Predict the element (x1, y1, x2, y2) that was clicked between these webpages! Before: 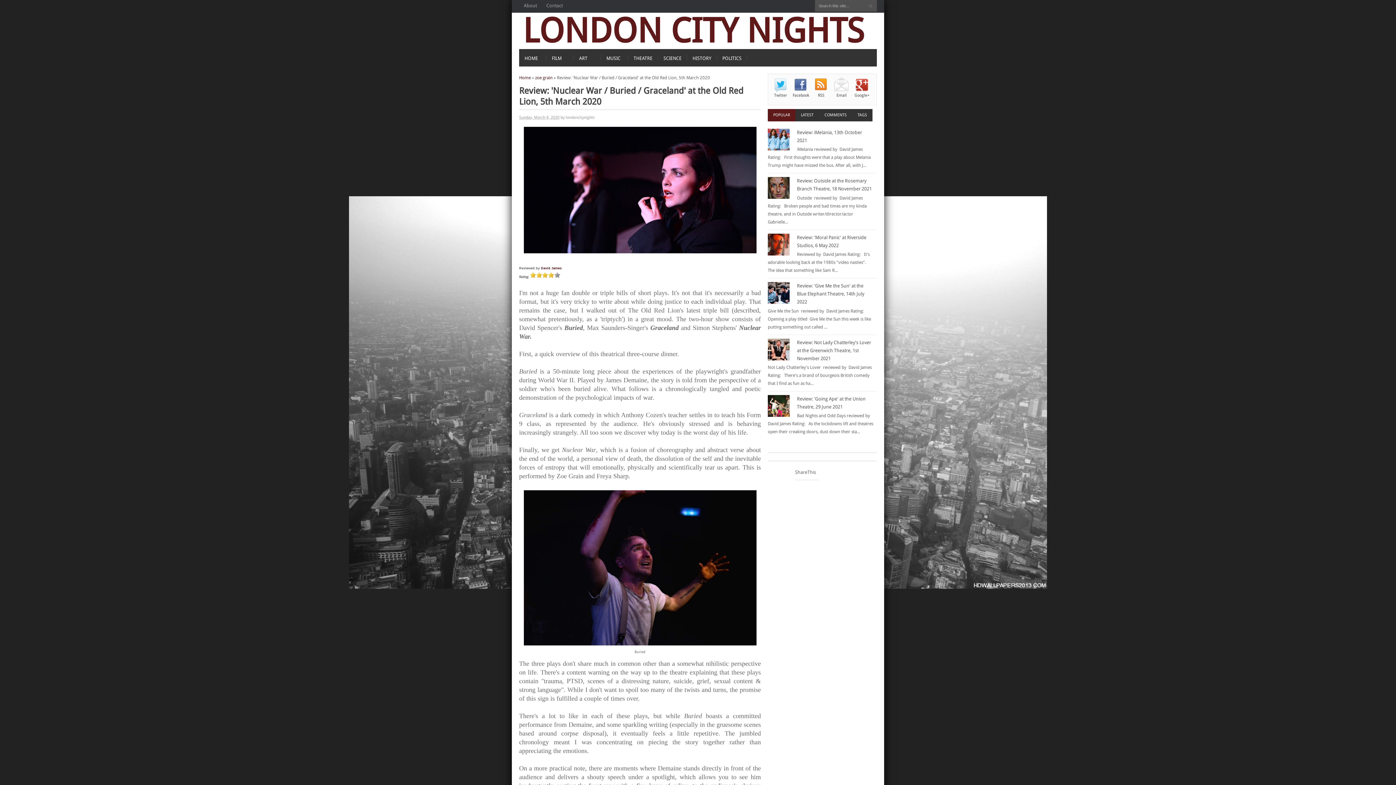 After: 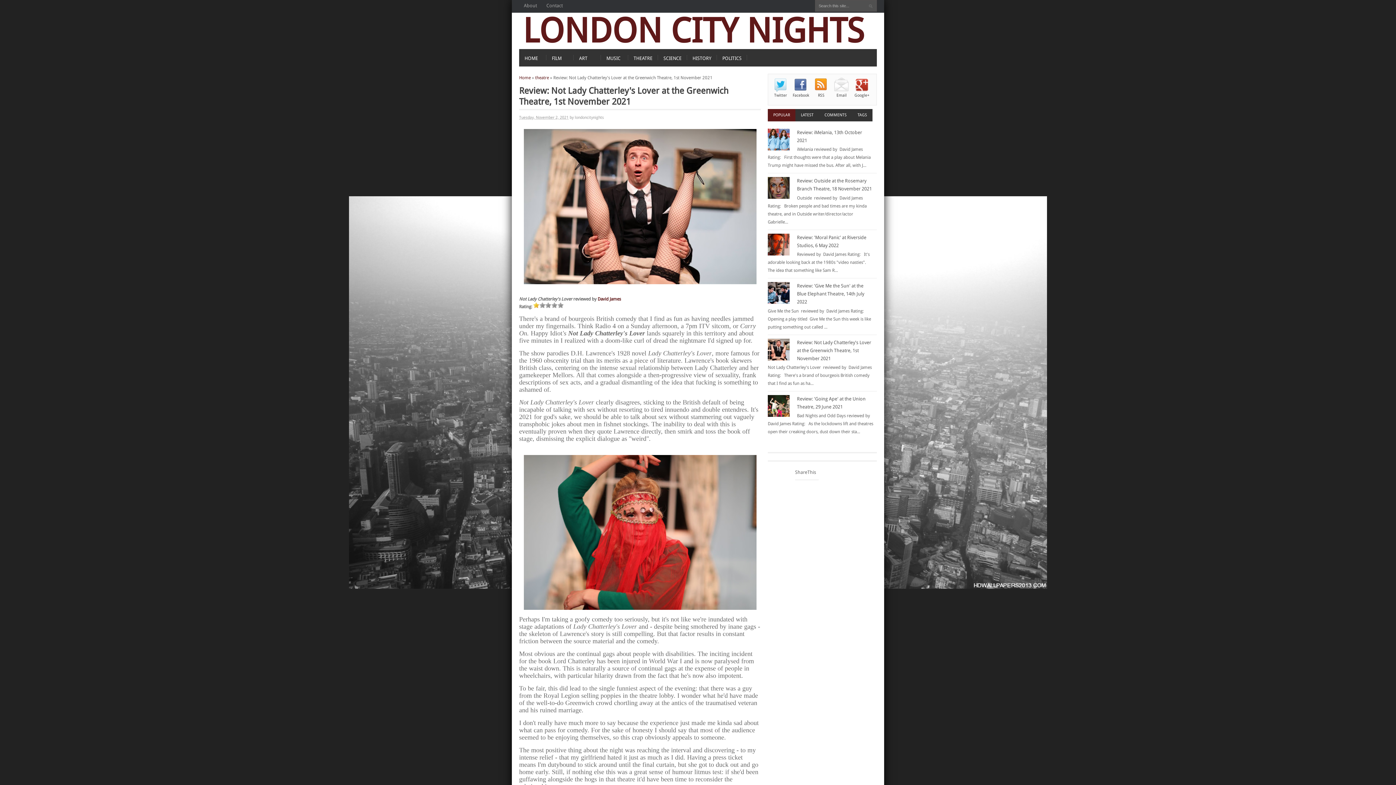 Action: bbox: (797, 339, 871, 361) label: Review: Not Lady Chatterley's Lover at the Greenwich Theatre, 1st November 2021